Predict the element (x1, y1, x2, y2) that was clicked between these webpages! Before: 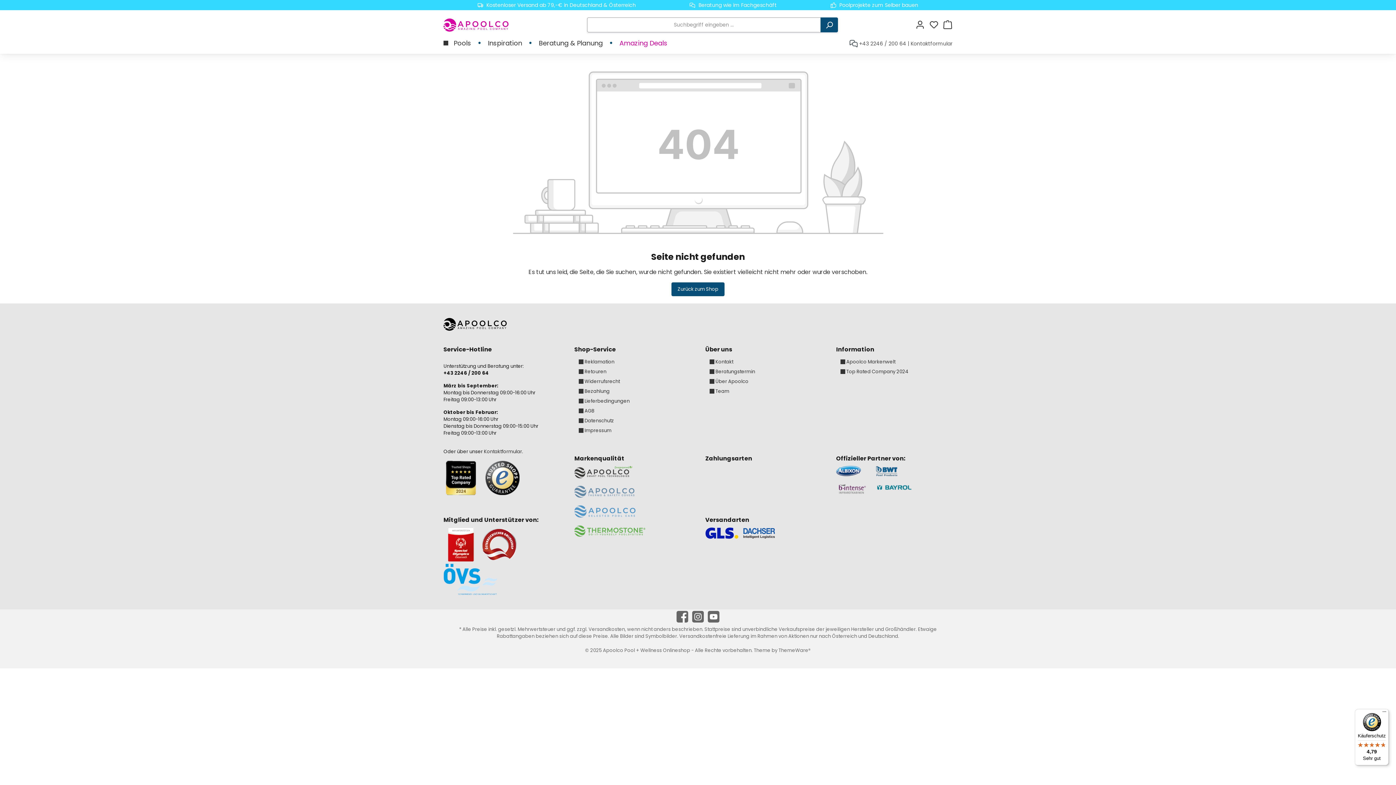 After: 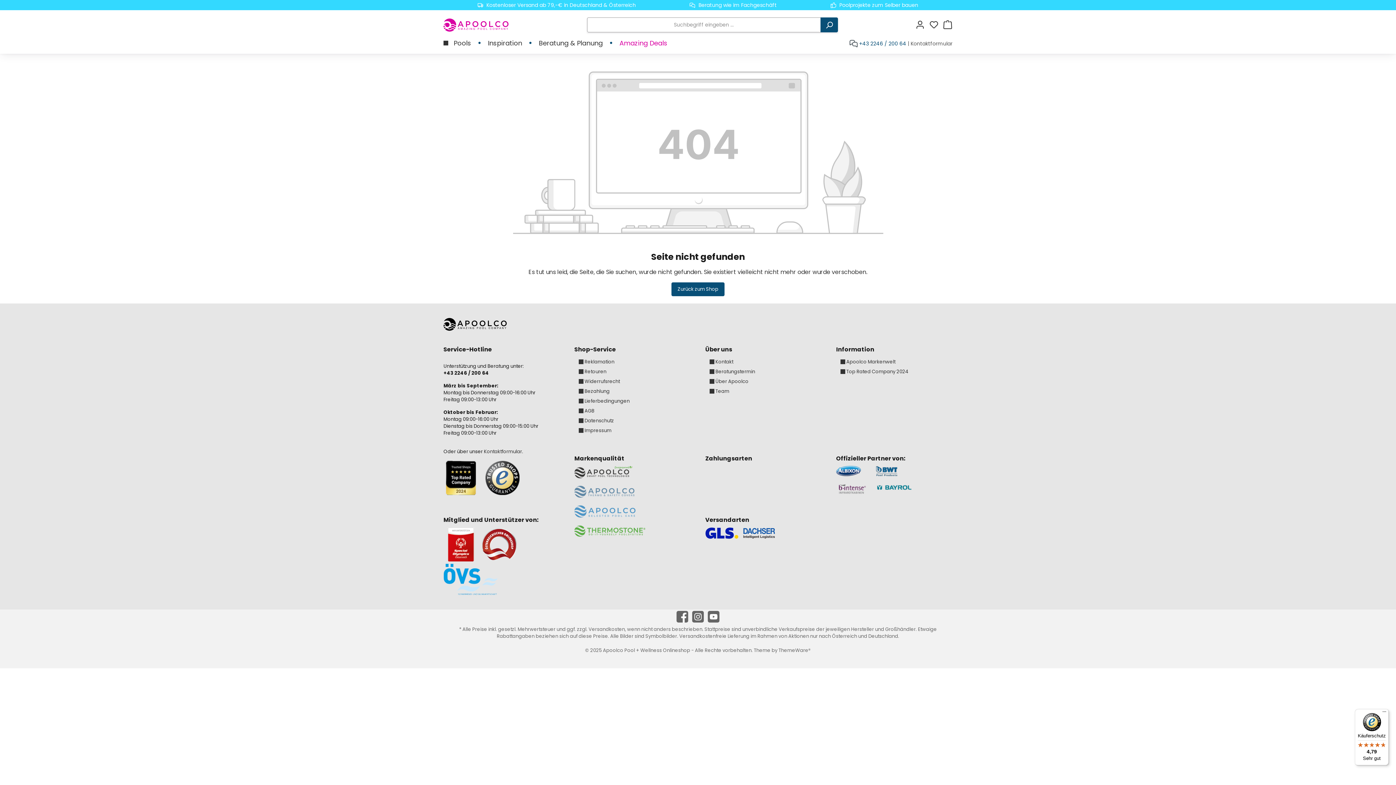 Action: label: +43 2246 / 200 64 bbox: (859, 39, 906, 47)